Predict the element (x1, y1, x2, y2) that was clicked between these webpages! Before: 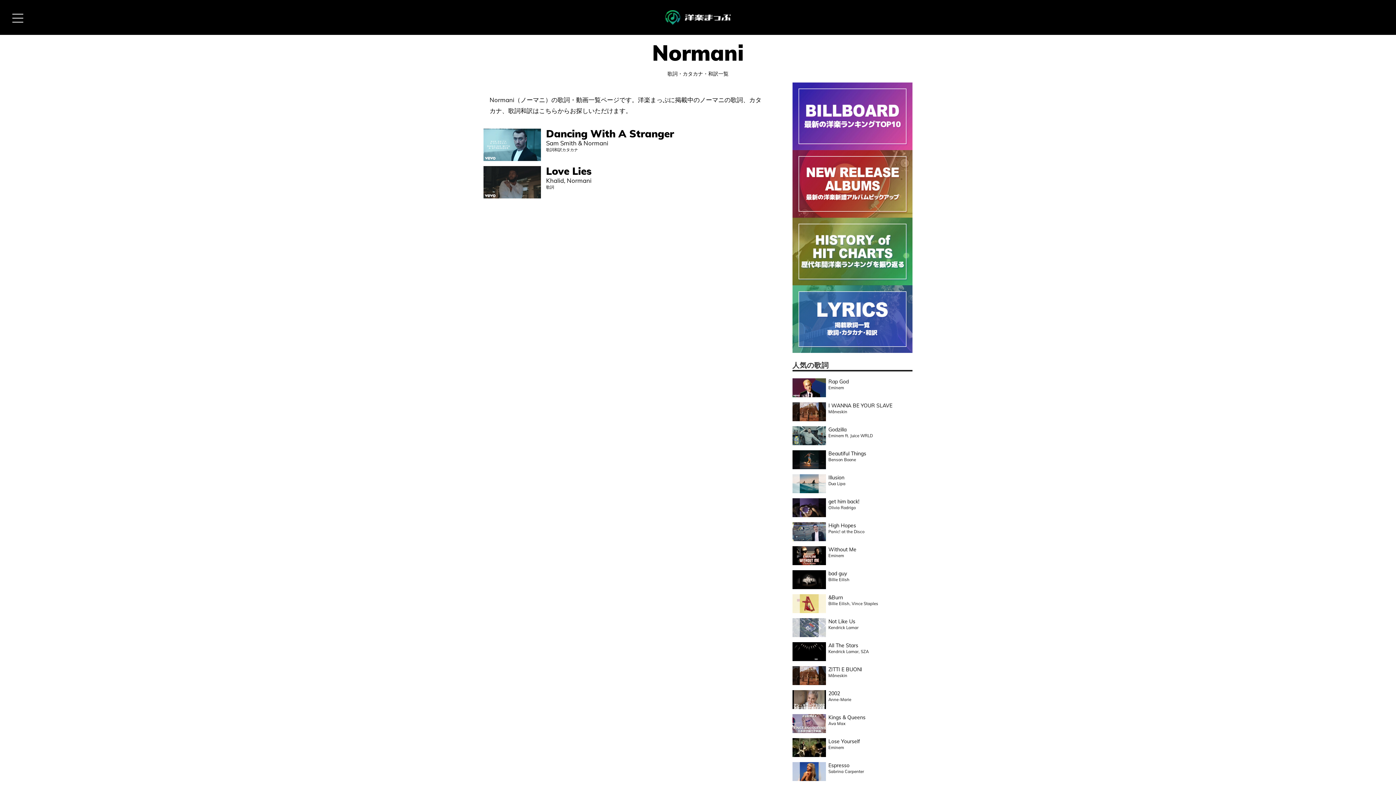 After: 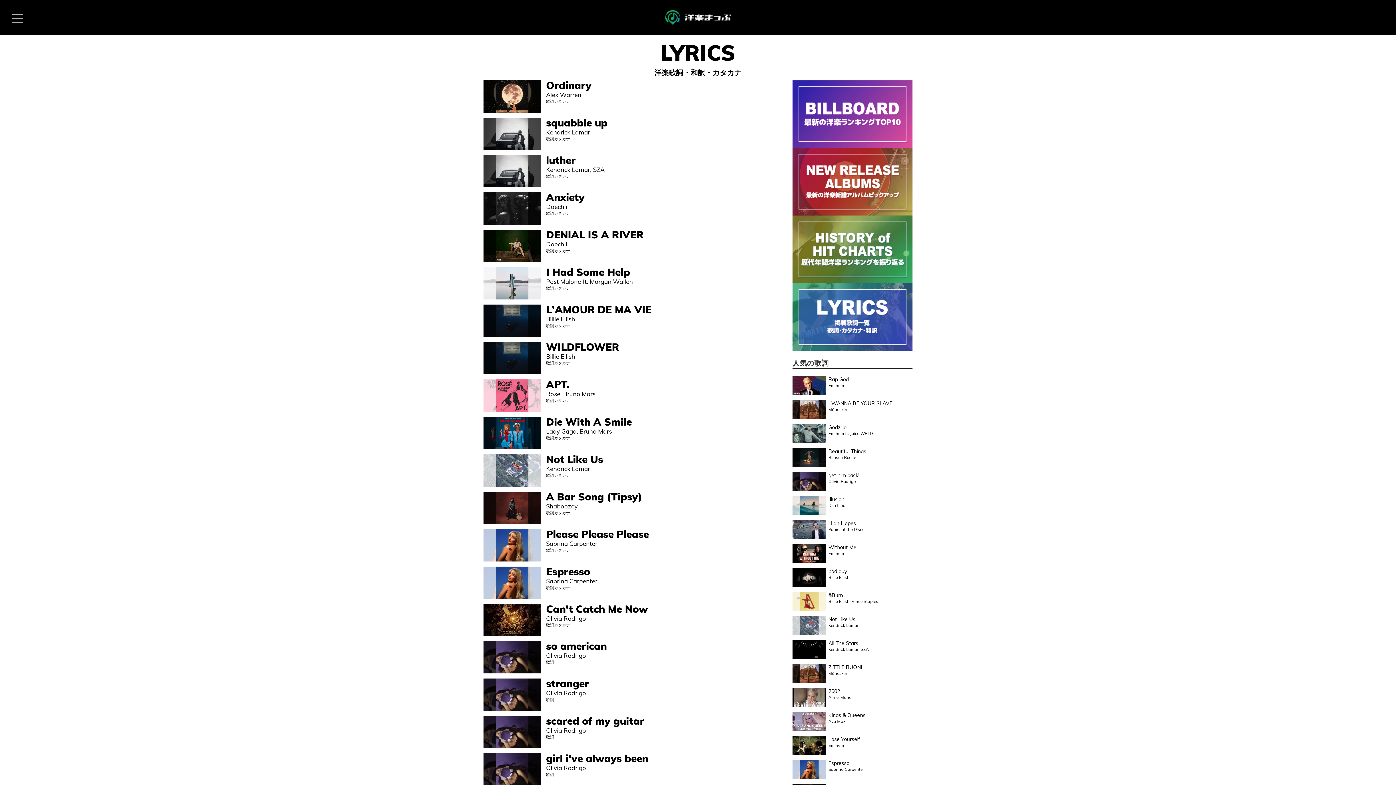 Action: bbox: (792, 315, 912, 322)